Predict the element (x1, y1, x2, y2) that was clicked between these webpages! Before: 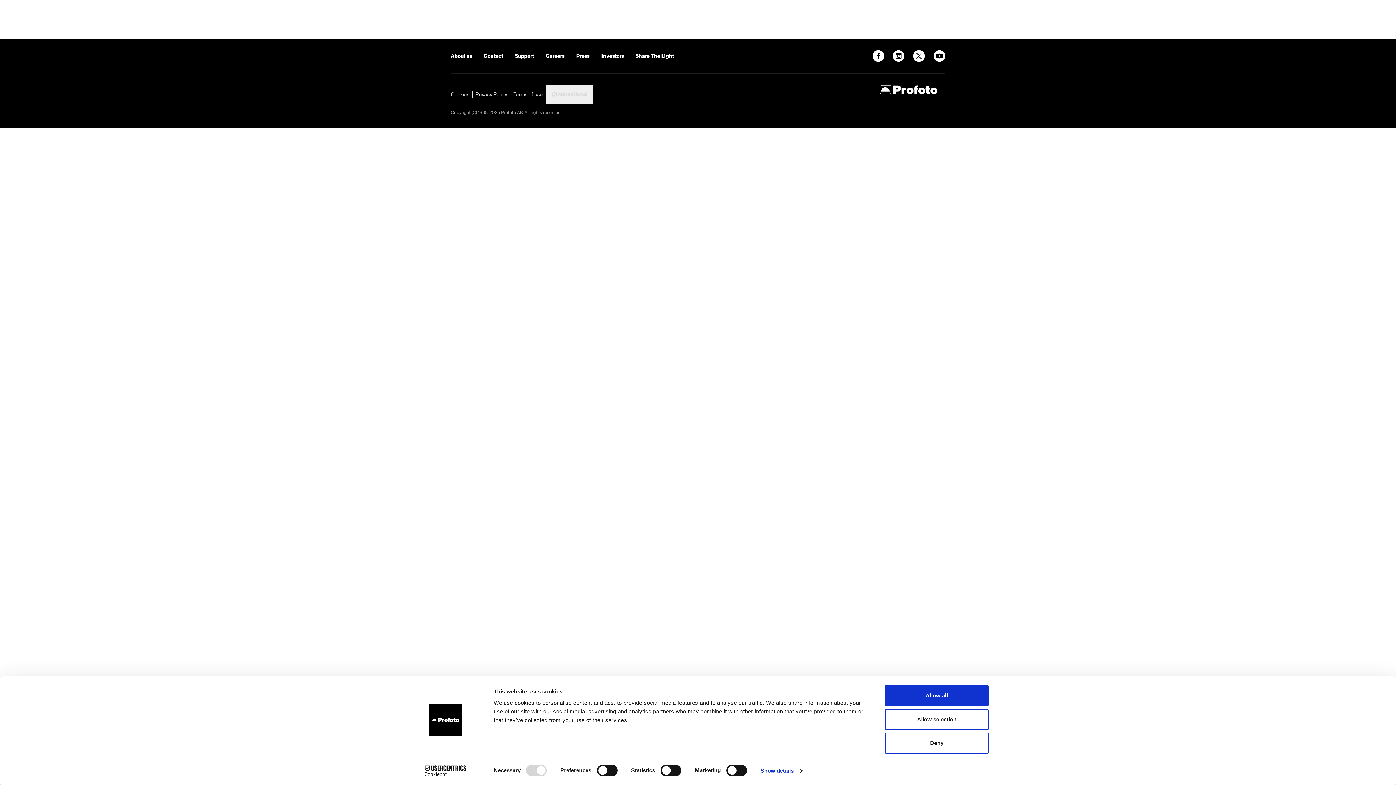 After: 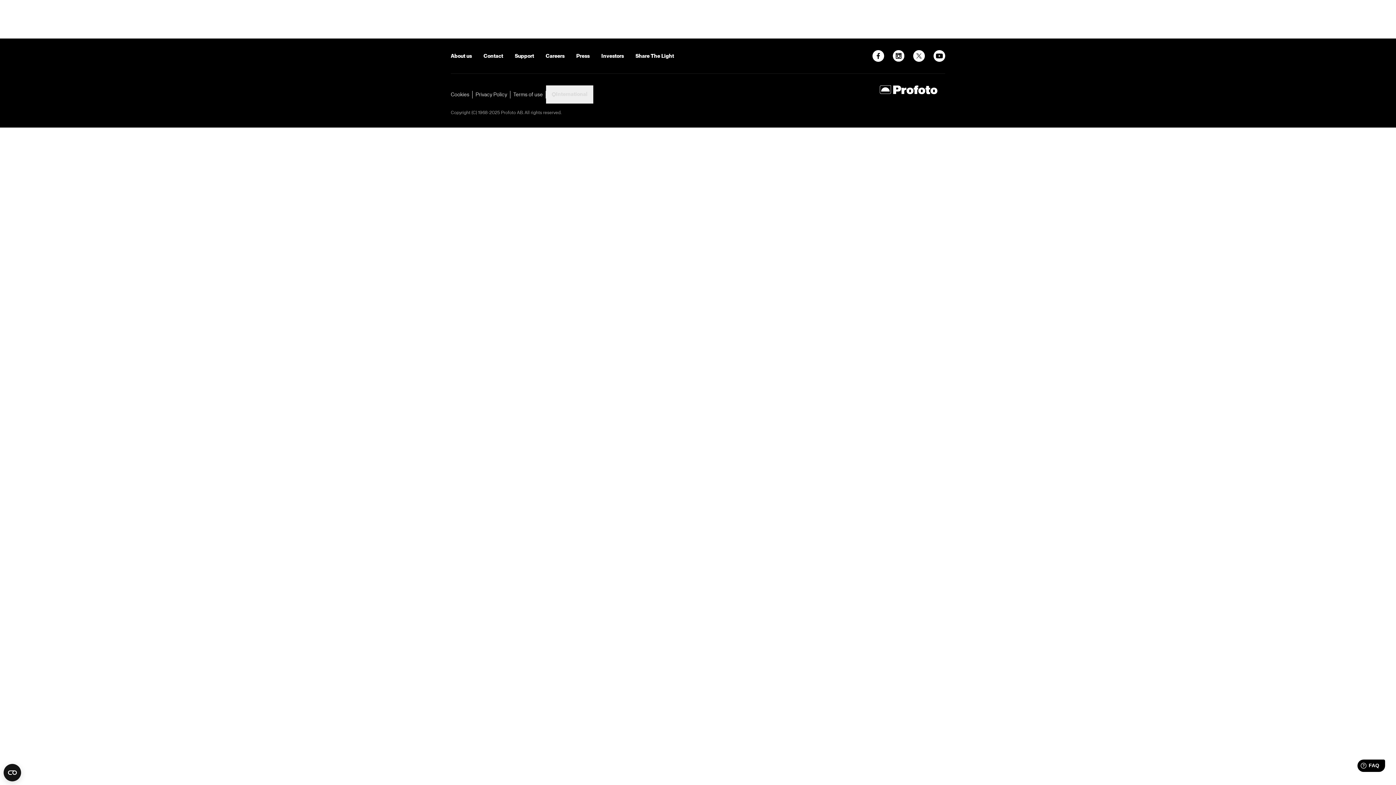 Action: bbox: (885, 685, 989, 706) label: Allow all